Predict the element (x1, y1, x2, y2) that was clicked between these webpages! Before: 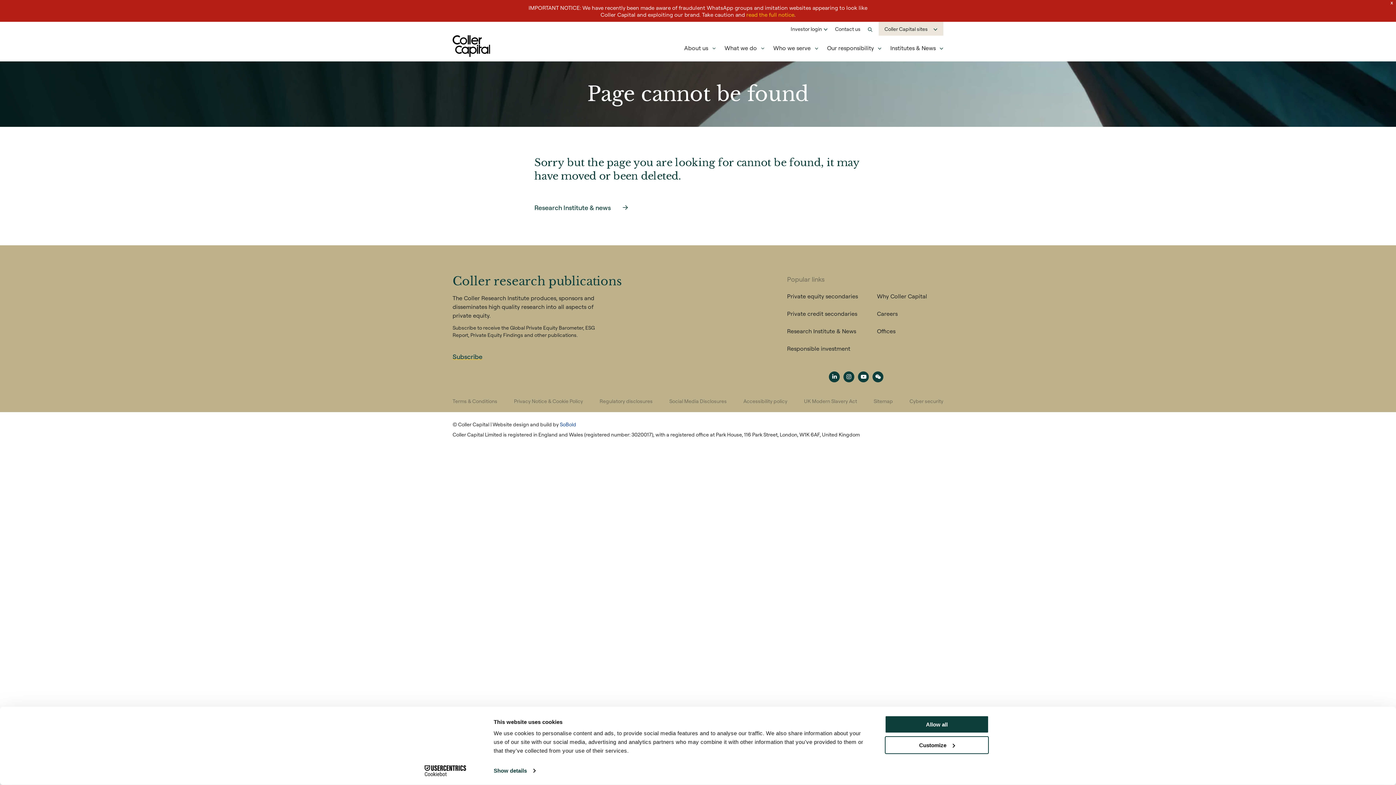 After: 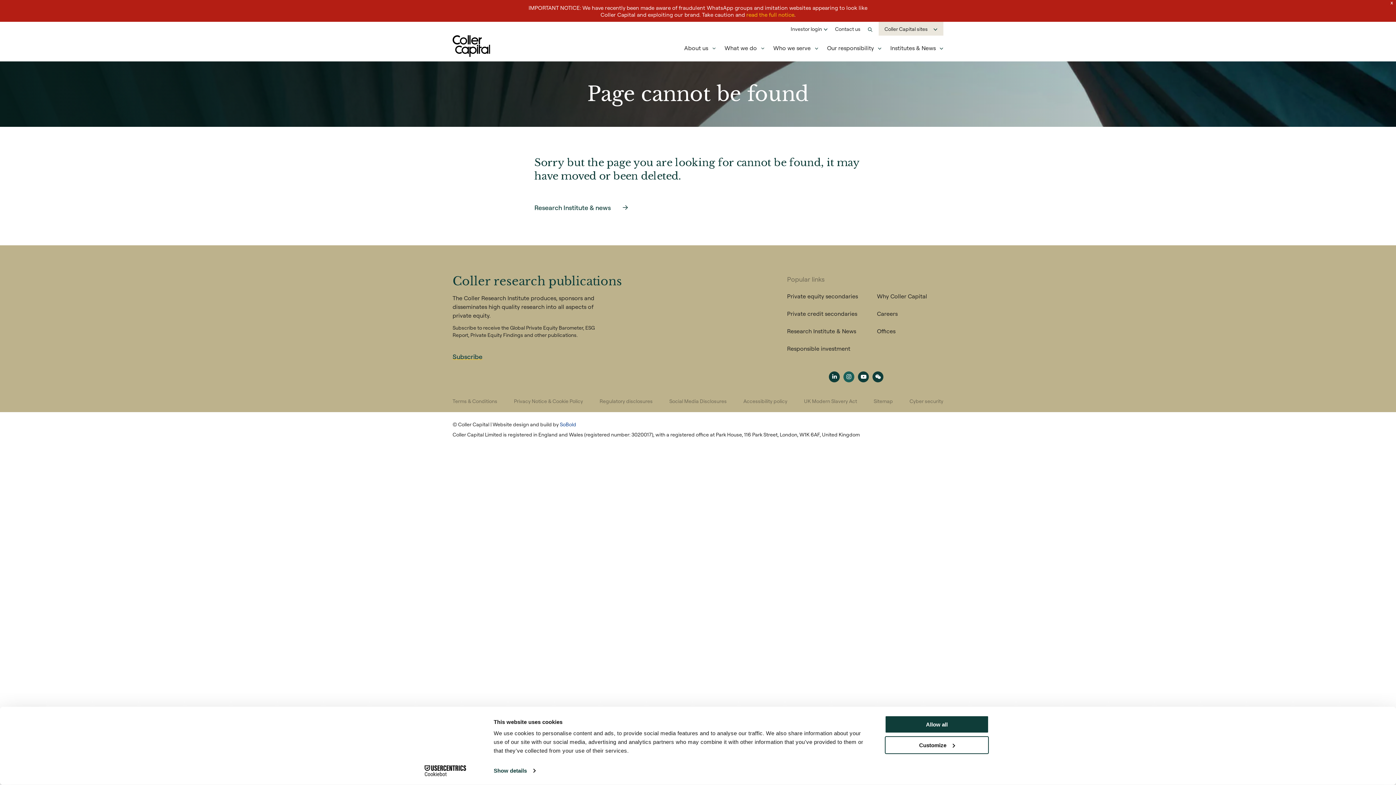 Action: label: Social Media Instagram link bbox: (843, 371, 854, 382)